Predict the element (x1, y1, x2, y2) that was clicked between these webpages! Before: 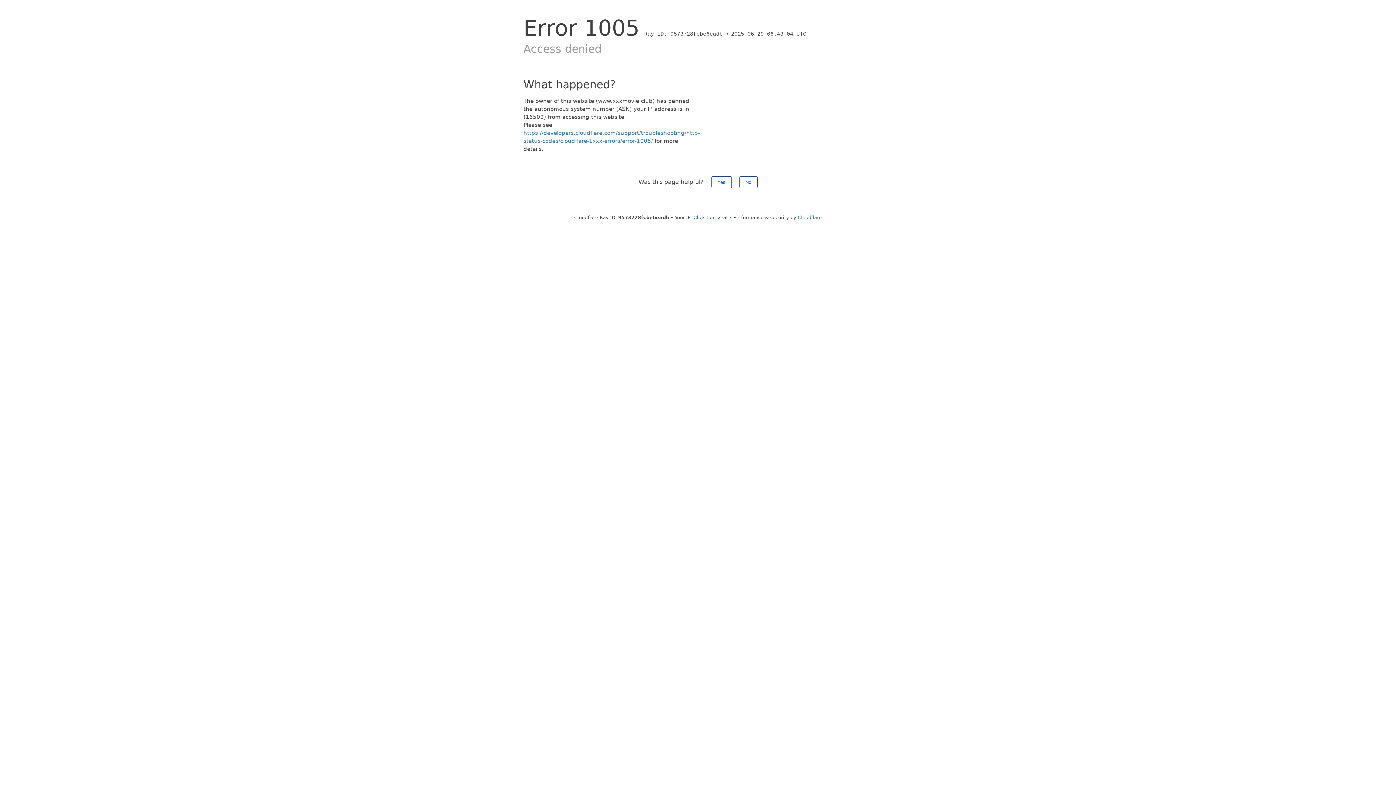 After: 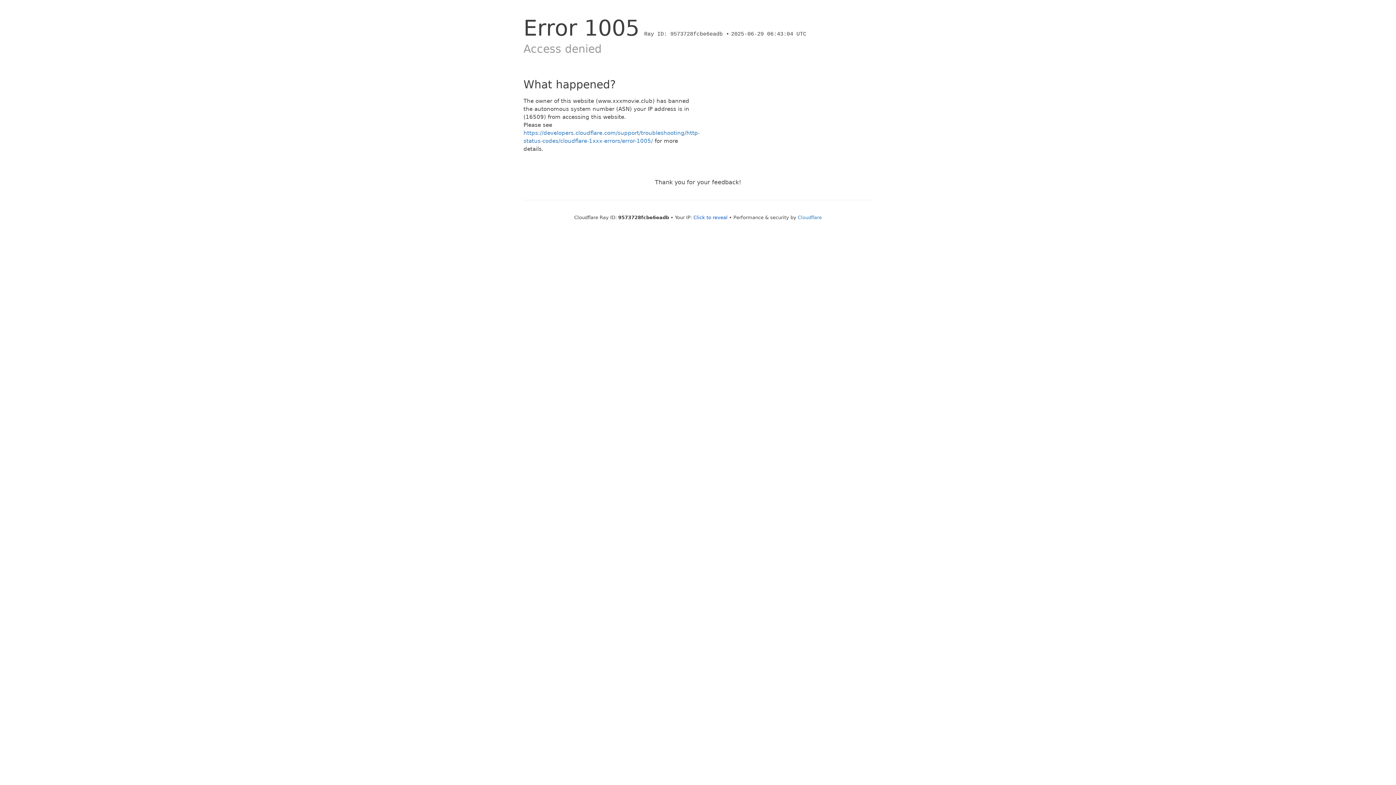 Action: label: No bbox: (739, 176, 757, 188)